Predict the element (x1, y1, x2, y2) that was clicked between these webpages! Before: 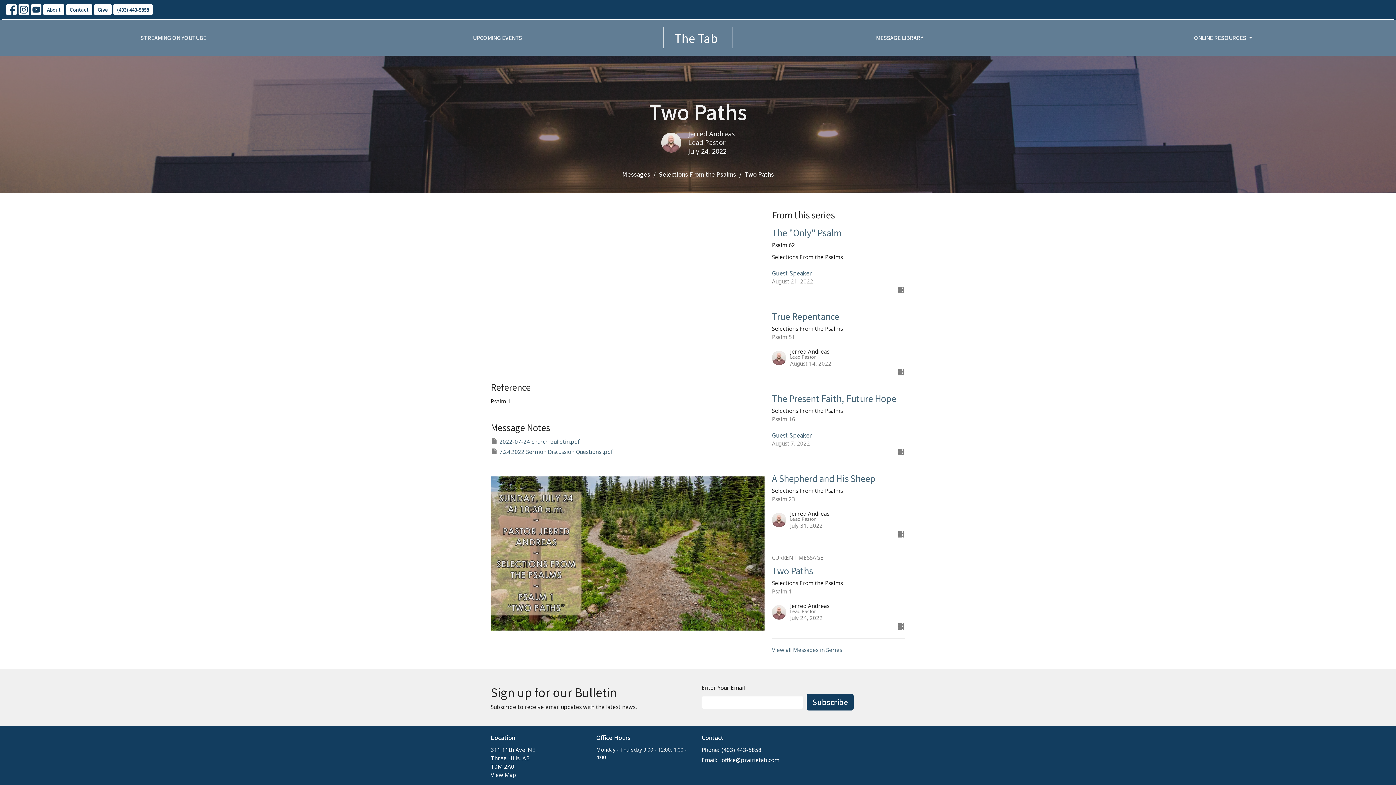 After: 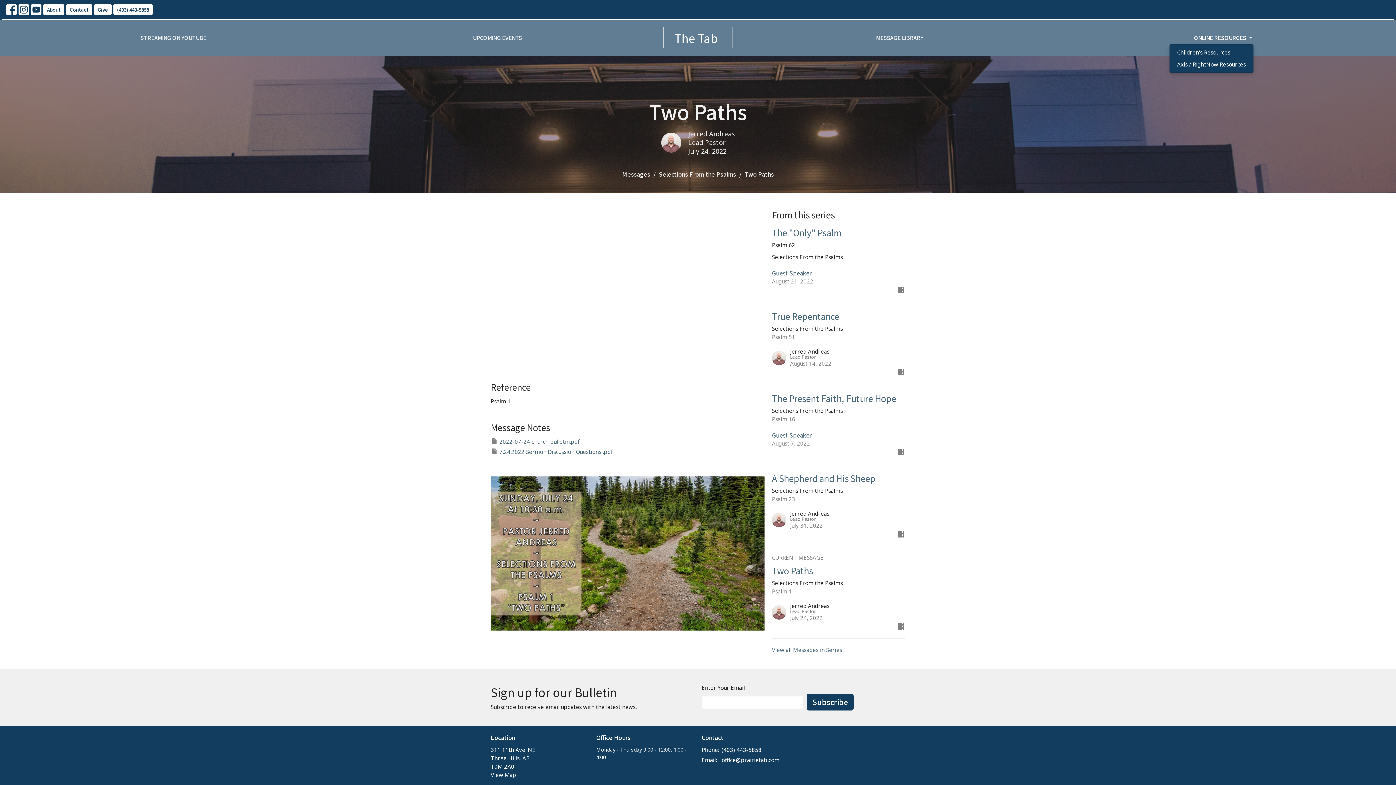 Action: bbox: (1194, 31, 1253, 43) label: ONLINE RESOURCES